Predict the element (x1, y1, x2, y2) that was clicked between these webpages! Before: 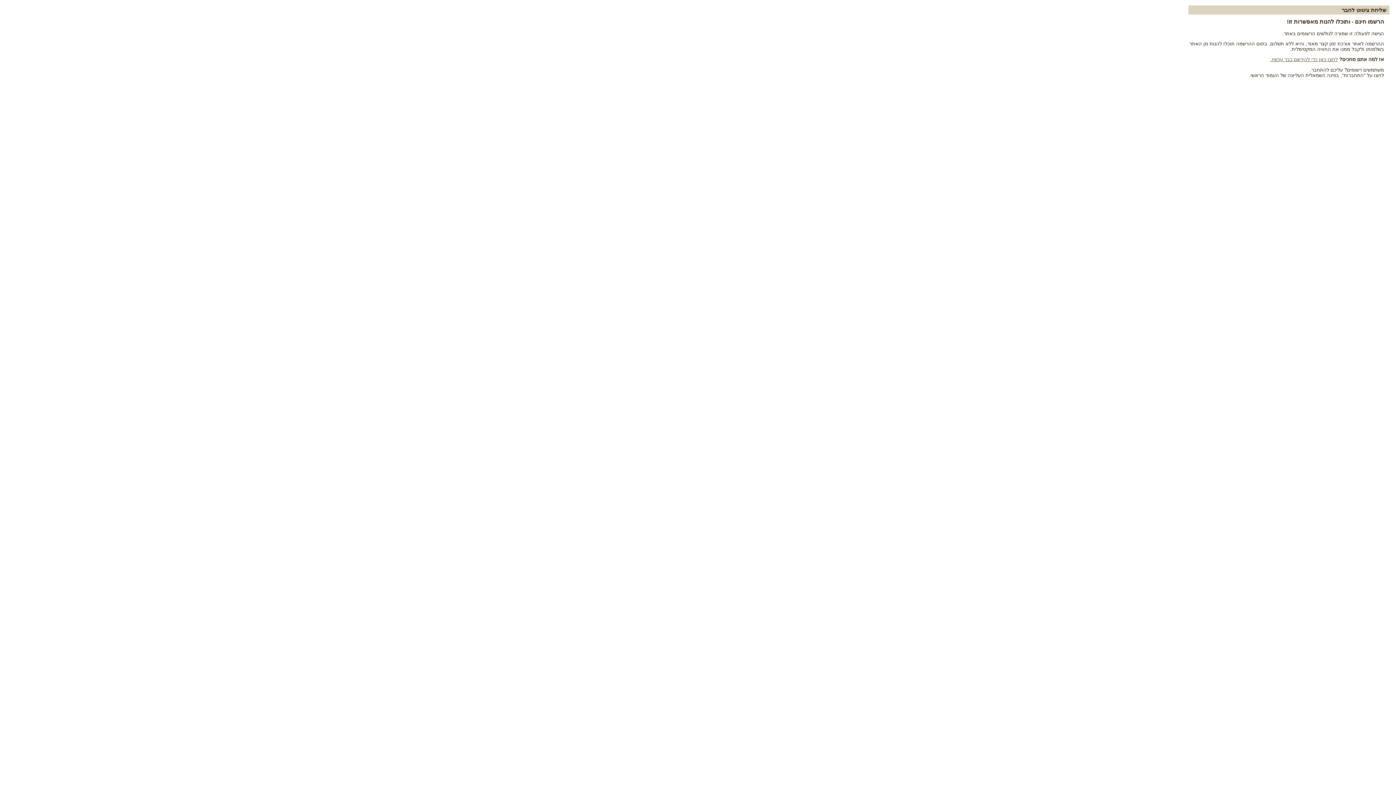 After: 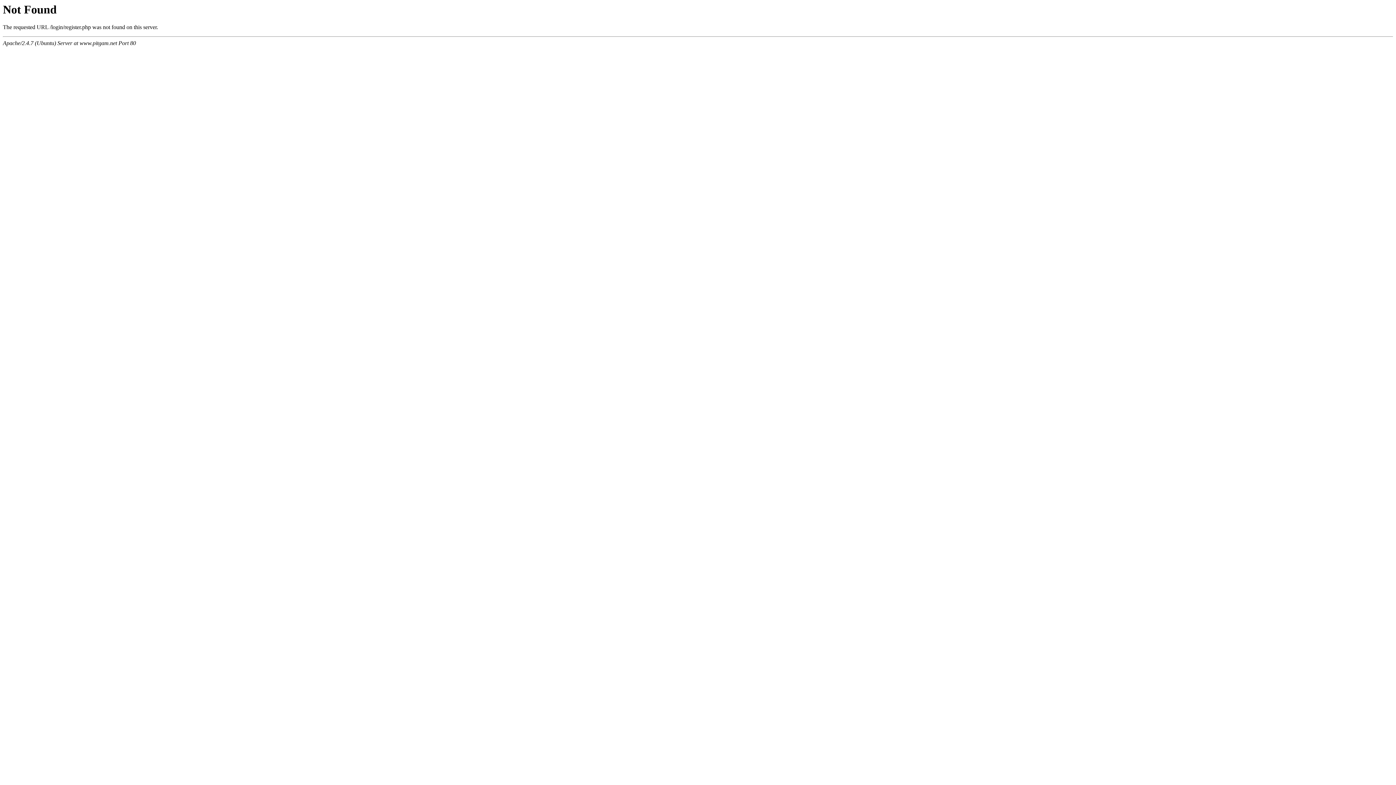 Action: bbox: (1270, 56, 1338, 62) label: לחצו כאן כדי להירשם כבר עכשיו.